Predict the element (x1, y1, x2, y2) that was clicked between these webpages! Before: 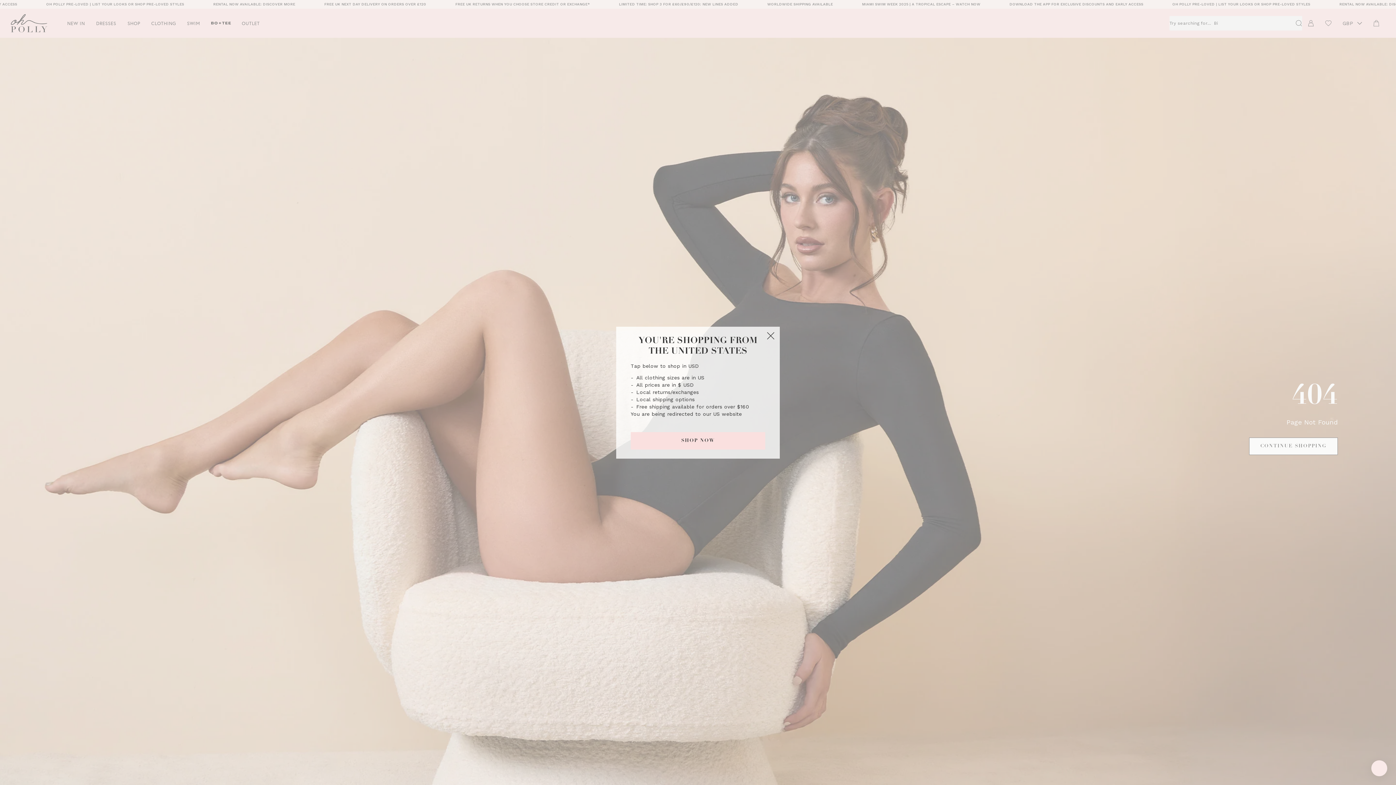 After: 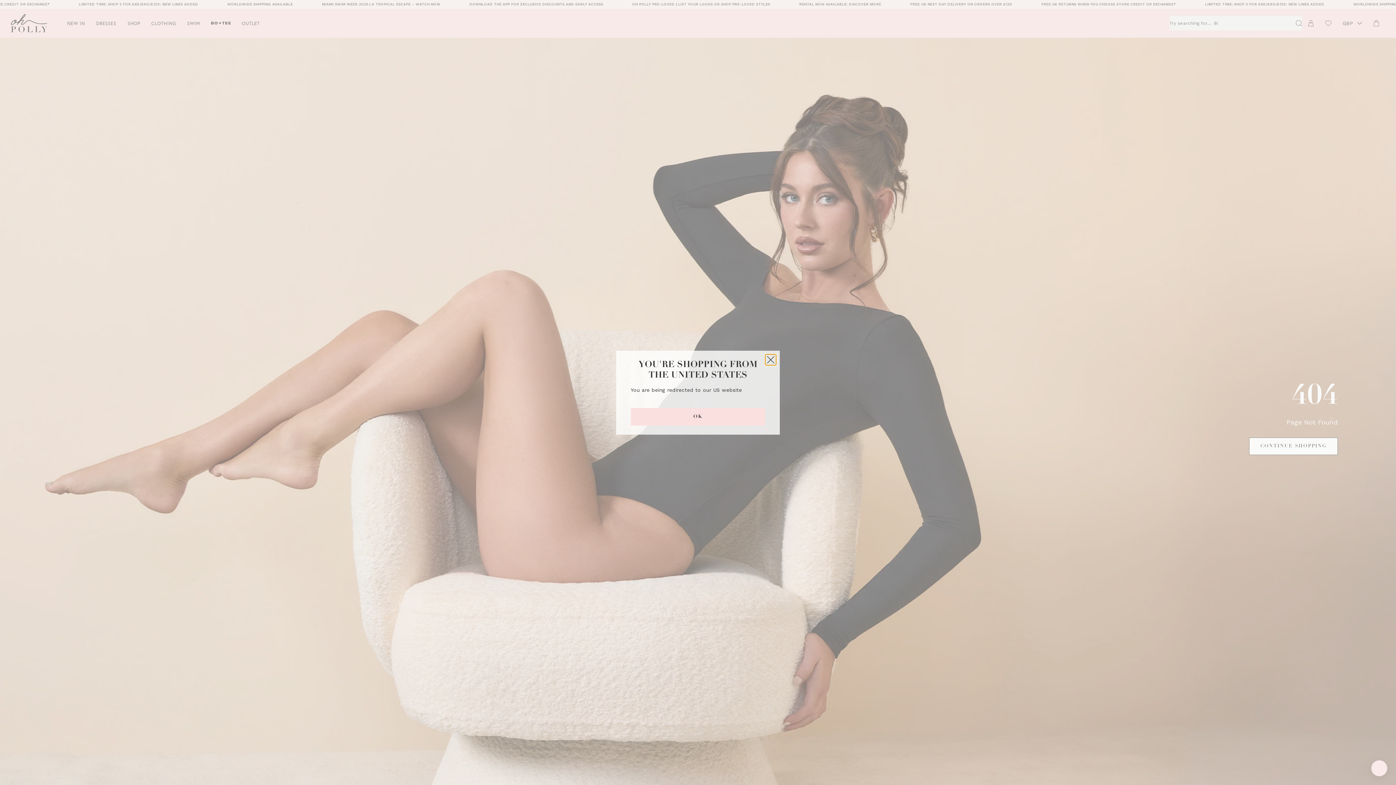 Action: label: Close bbox: (765, 330, 776, 341)